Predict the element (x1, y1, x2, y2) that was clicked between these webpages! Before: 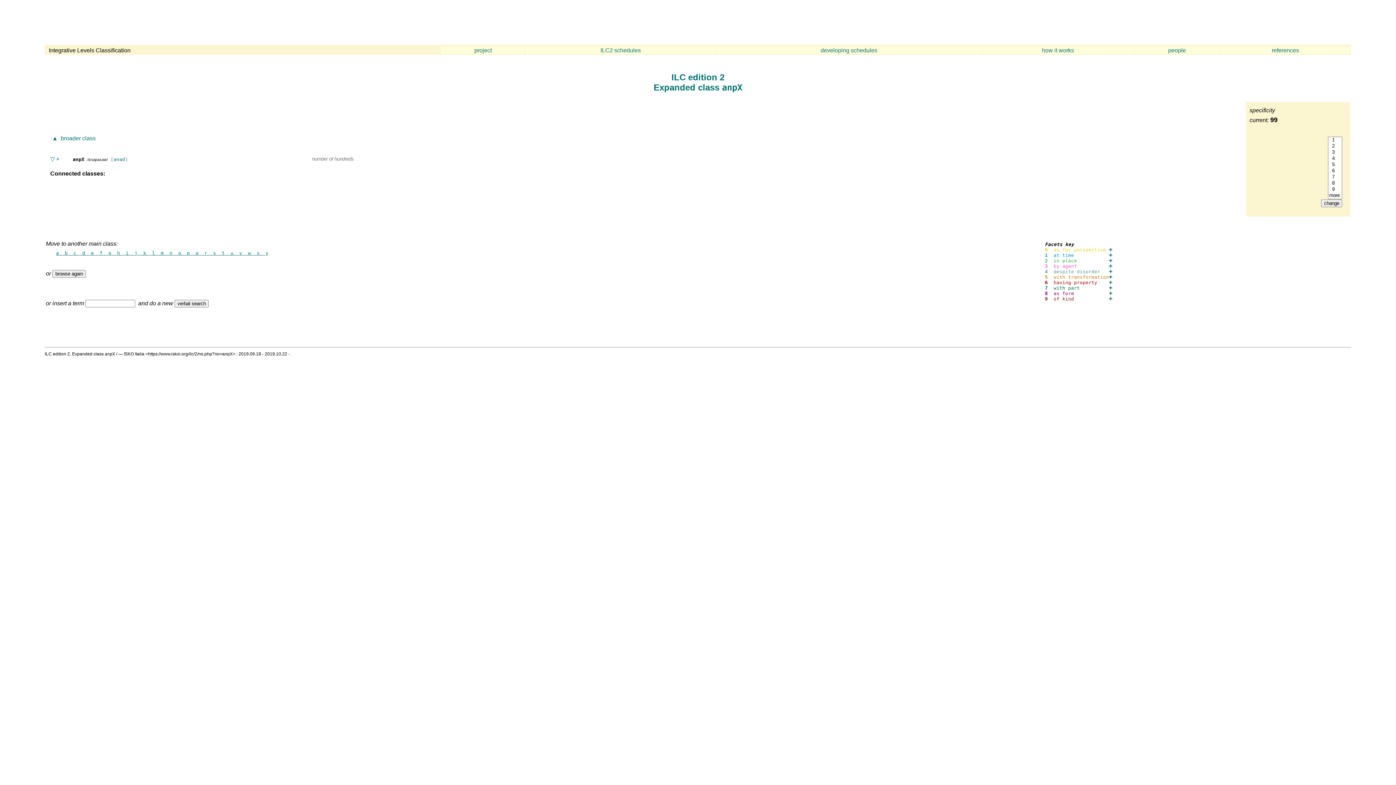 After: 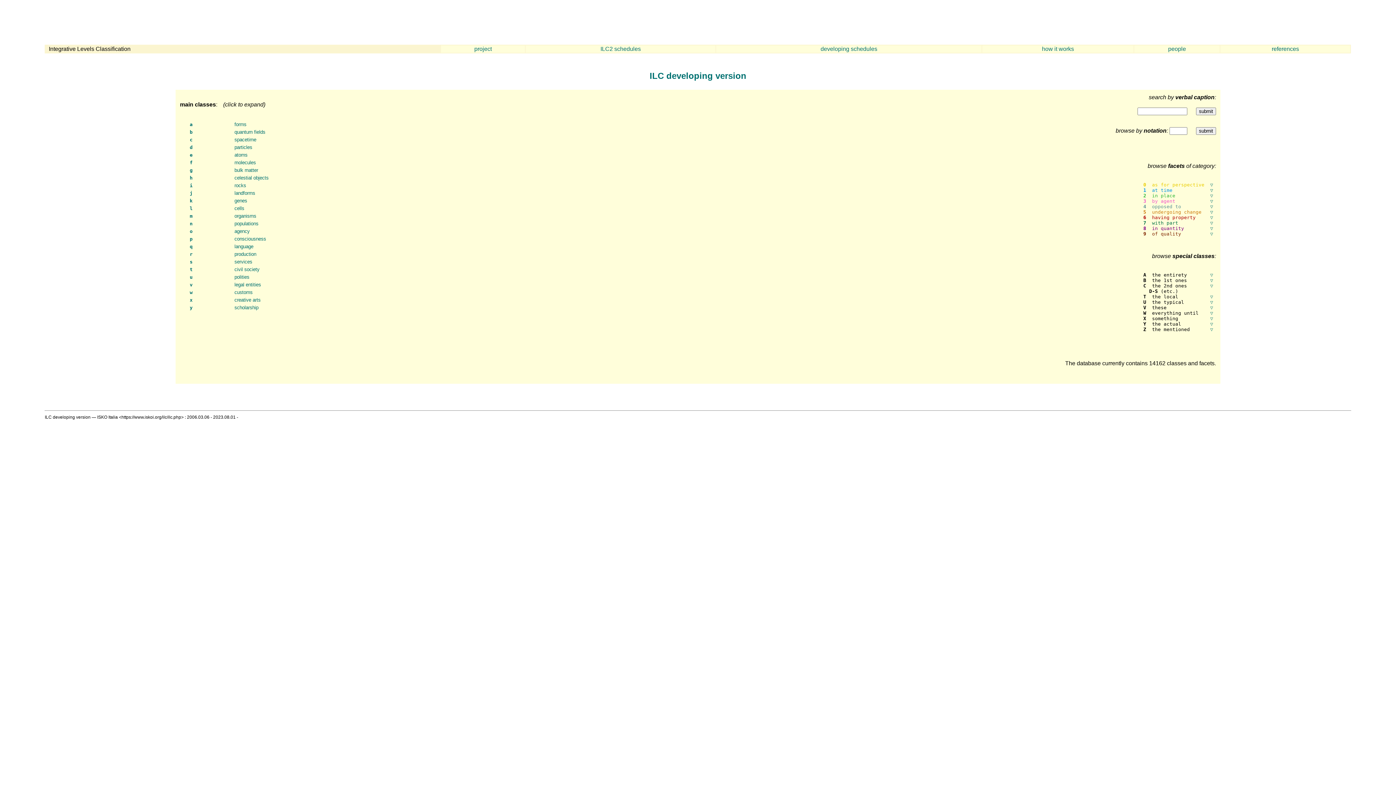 Action: bbox: (820, 47, 877, 53) label: developing schedules